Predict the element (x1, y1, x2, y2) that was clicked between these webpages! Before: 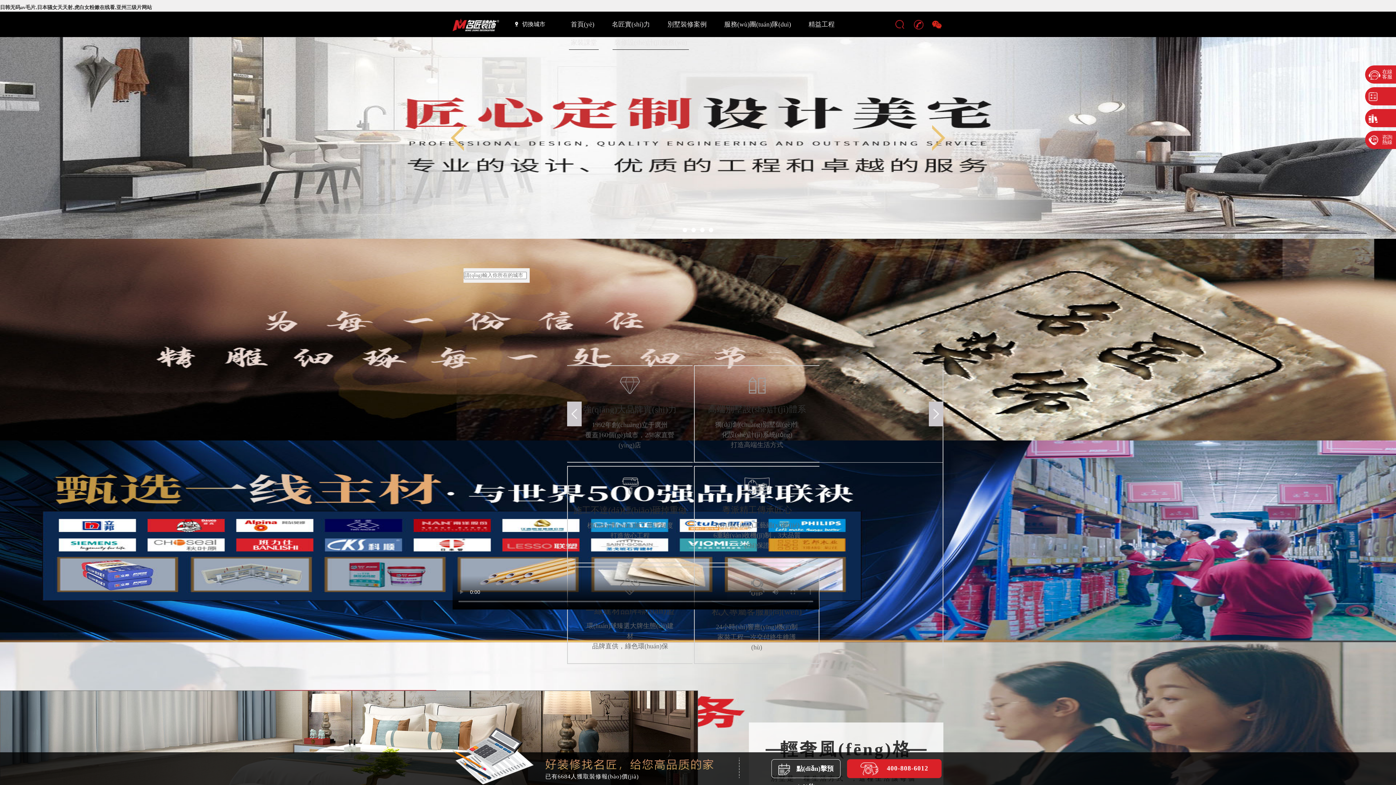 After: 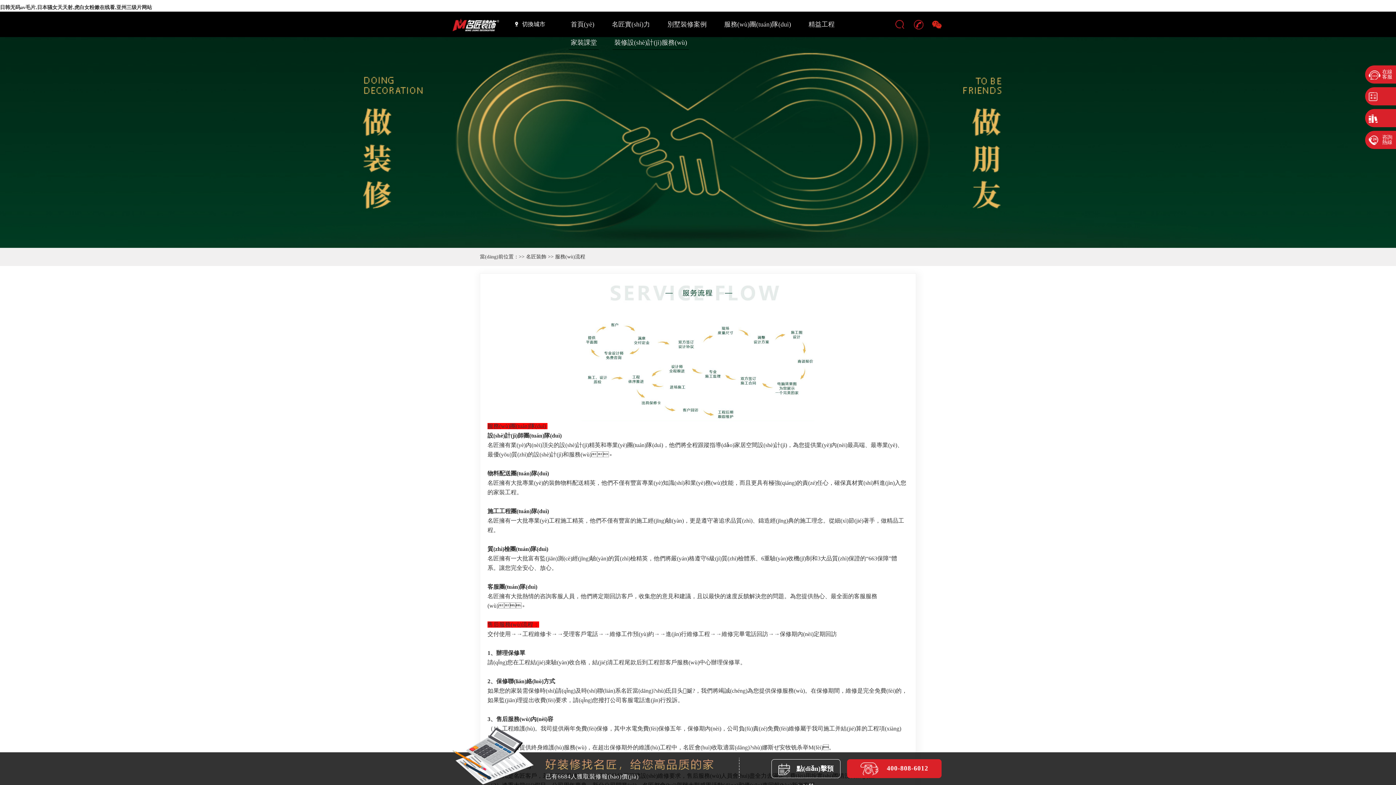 Action: bbox: (612, 33, 689, 49) label: 裝修設(shè)計(jì)服務(wù)